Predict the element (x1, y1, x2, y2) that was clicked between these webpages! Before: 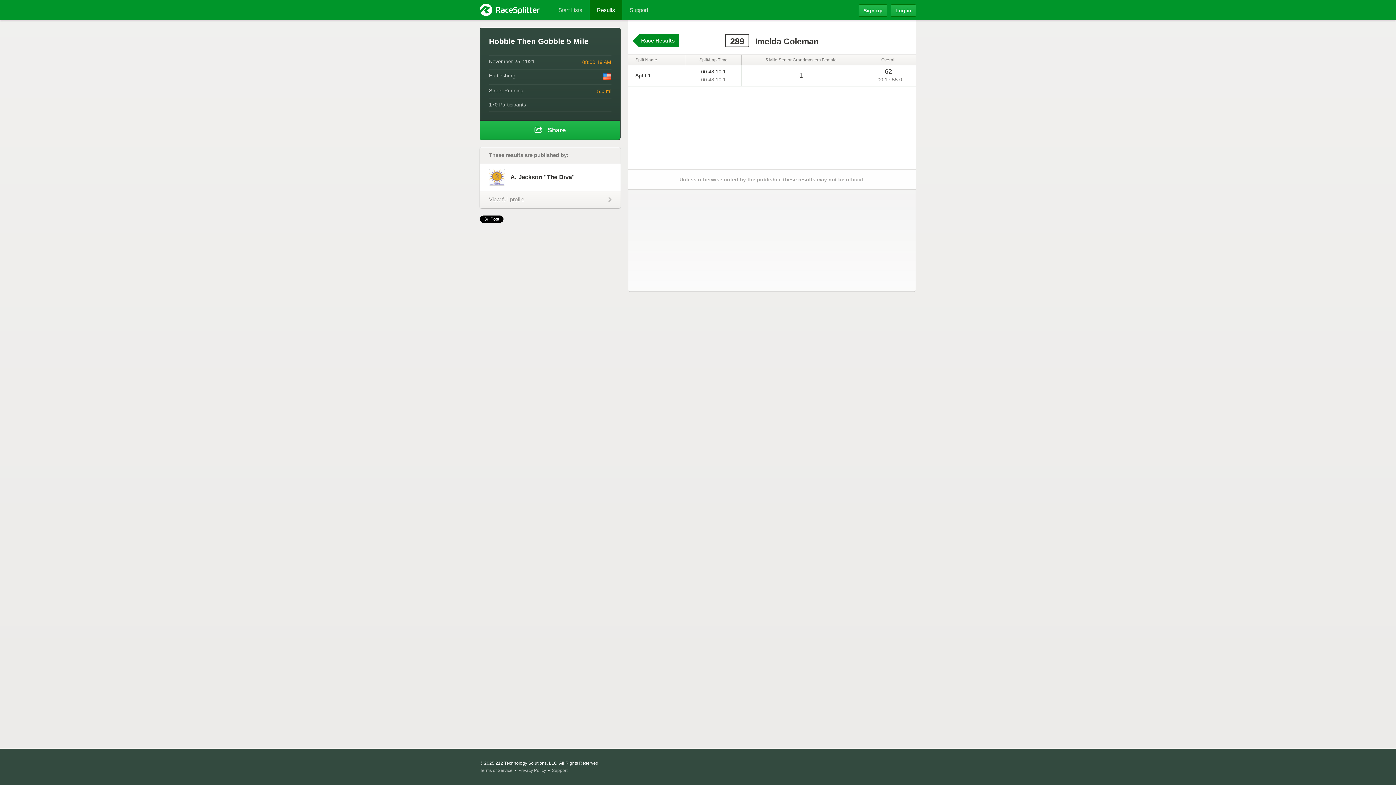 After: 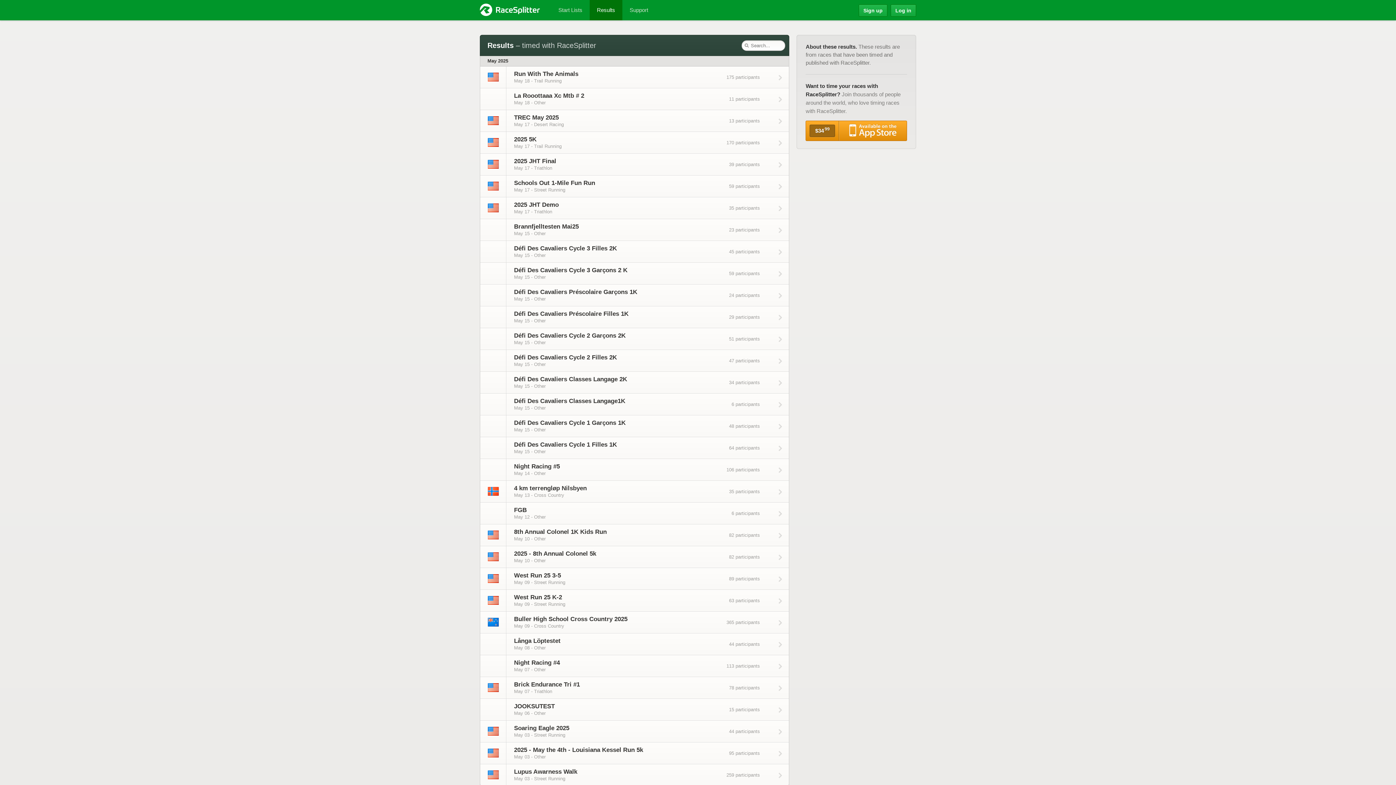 Action: label: Results bbox: (589, 0, 622, 20)